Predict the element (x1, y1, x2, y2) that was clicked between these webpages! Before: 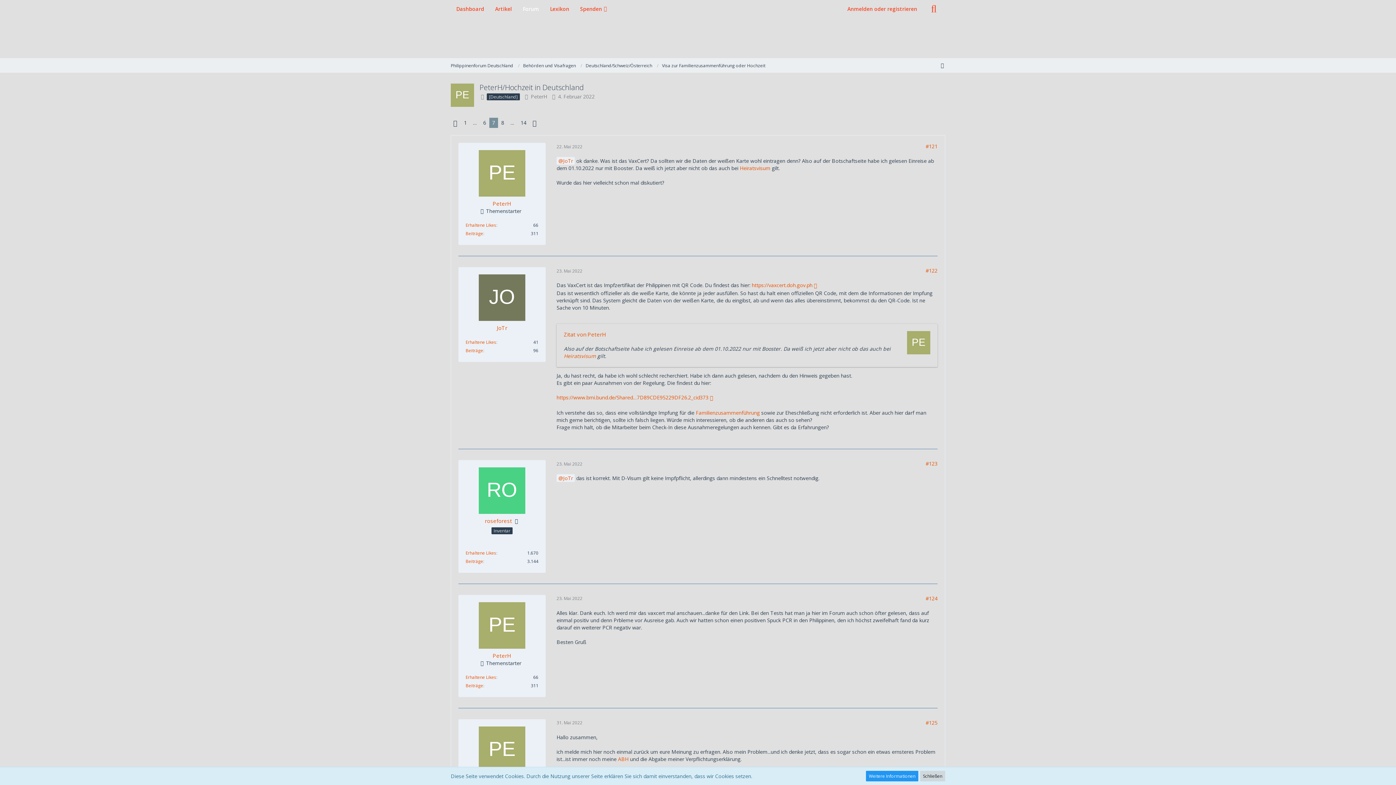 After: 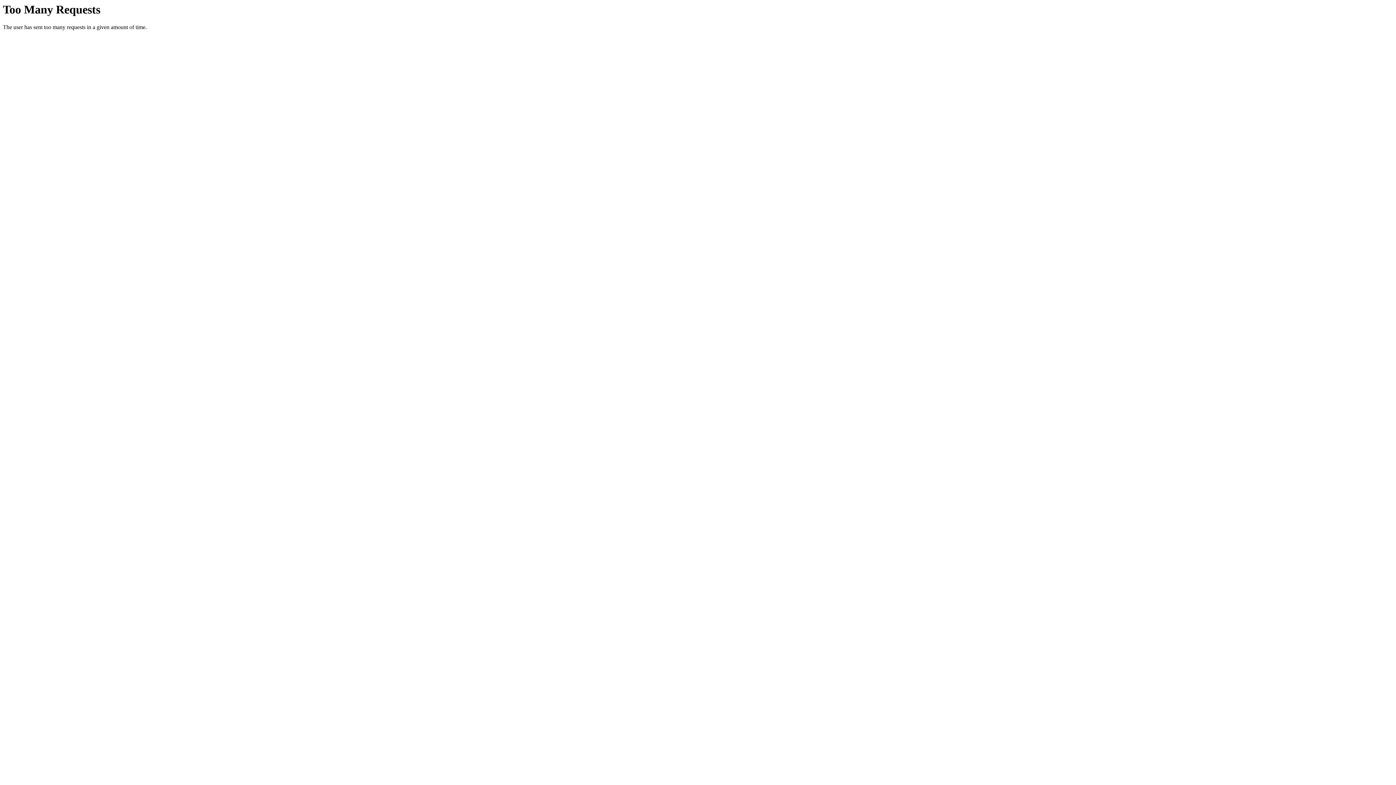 Action: label: 4. Februar 2022 bbox: (558, 93, 594, 100)